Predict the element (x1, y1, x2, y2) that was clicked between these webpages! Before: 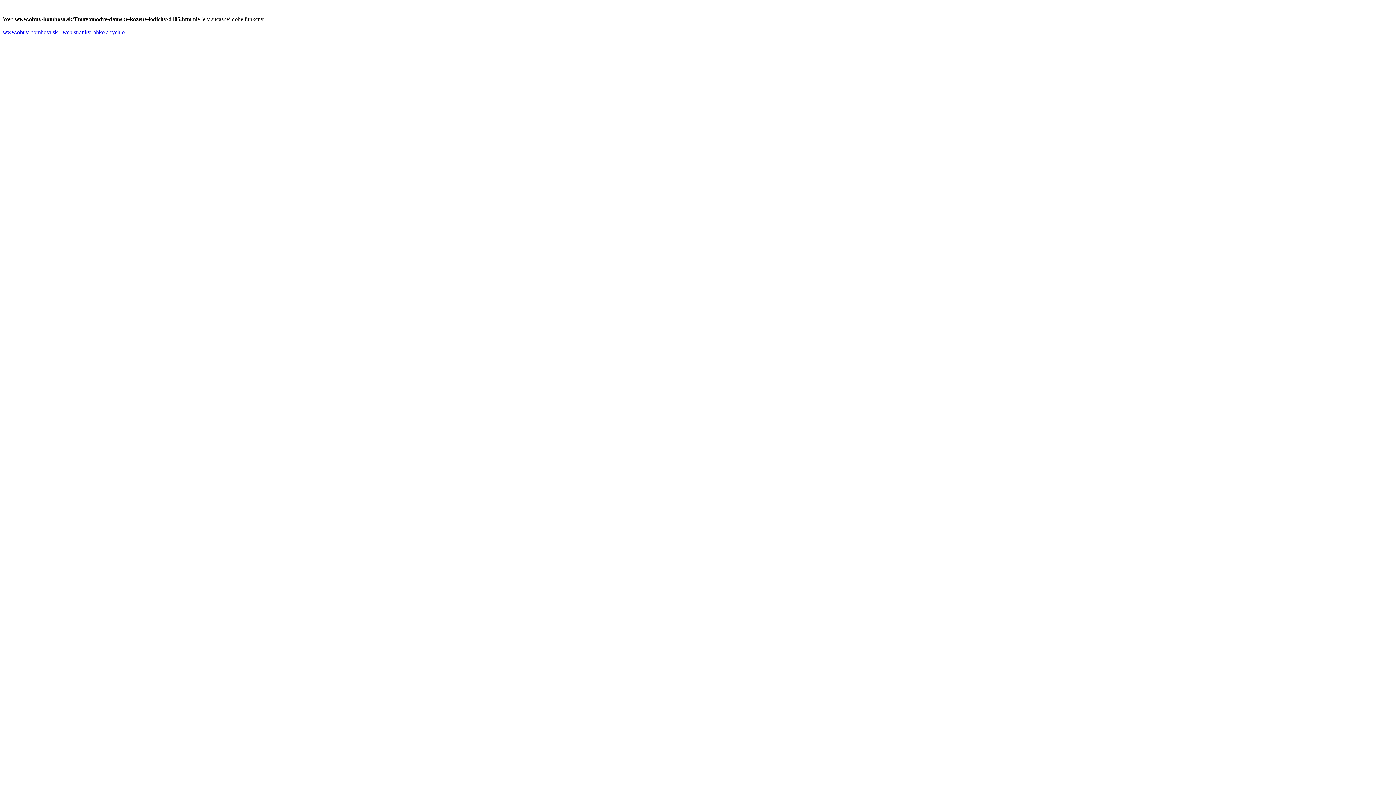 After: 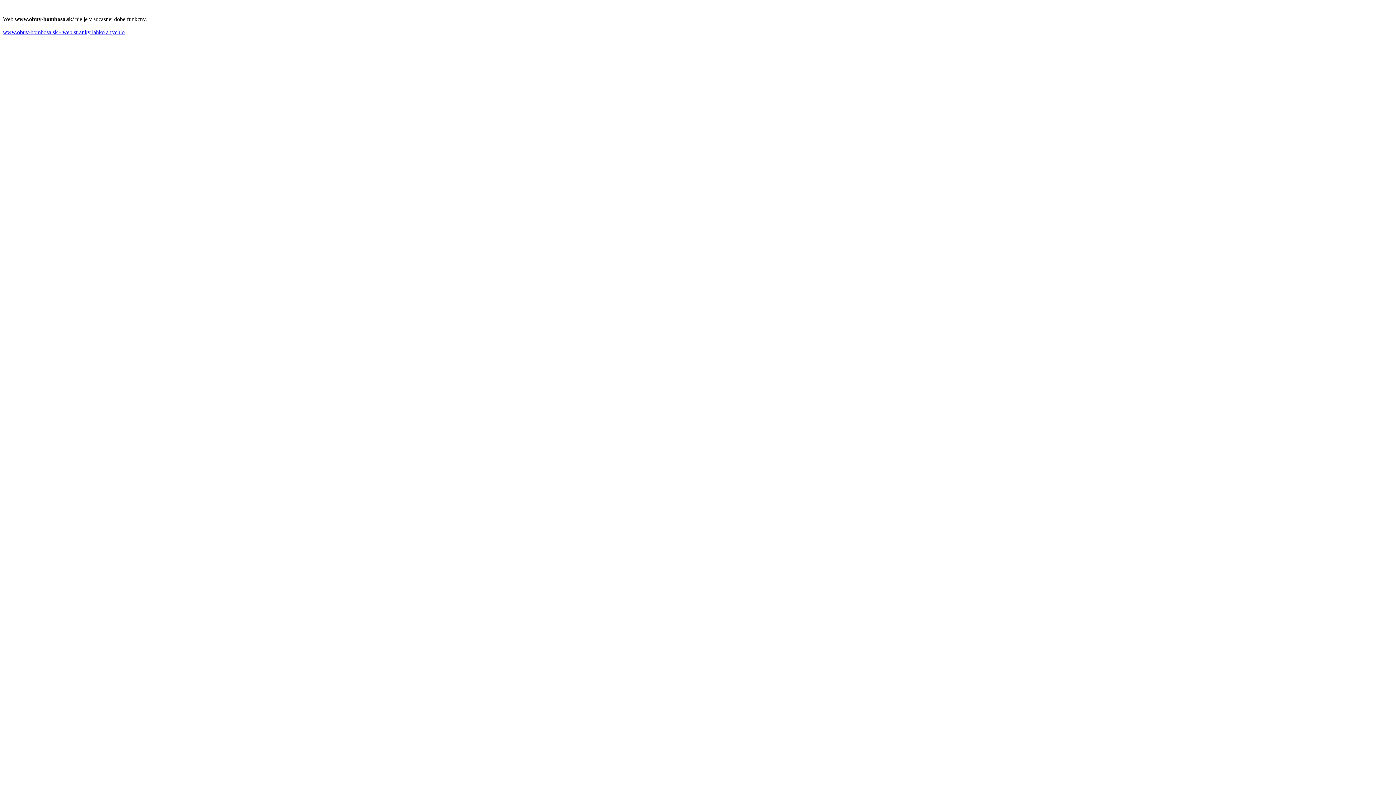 Action: label: www.obuv-bombosa.sk - web stranky lahko a rychlo bbox: (2, 29, 124, 35)